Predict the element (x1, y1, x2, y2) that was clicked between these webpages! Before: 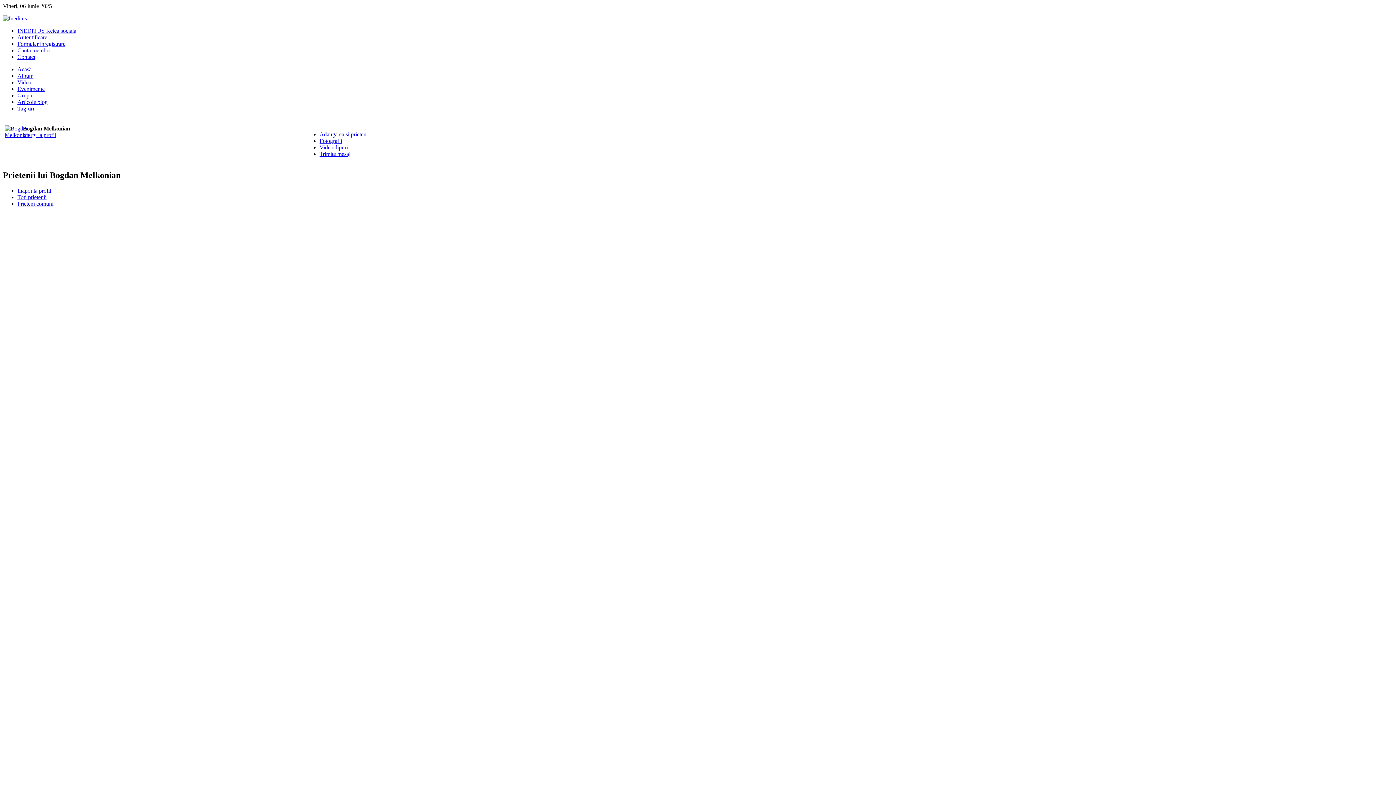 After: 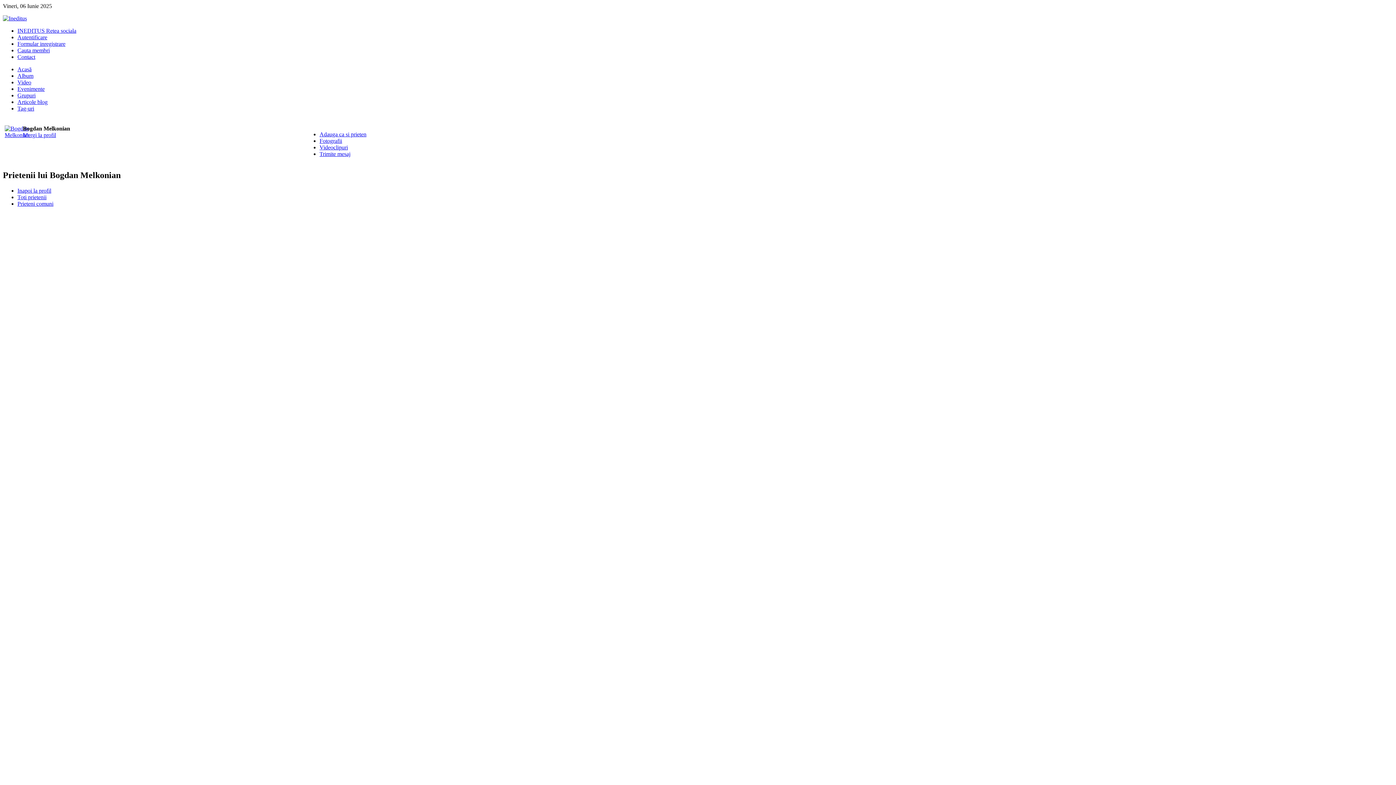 Action: label: Toti prietenii bbox: (17, 194, 46, 200)